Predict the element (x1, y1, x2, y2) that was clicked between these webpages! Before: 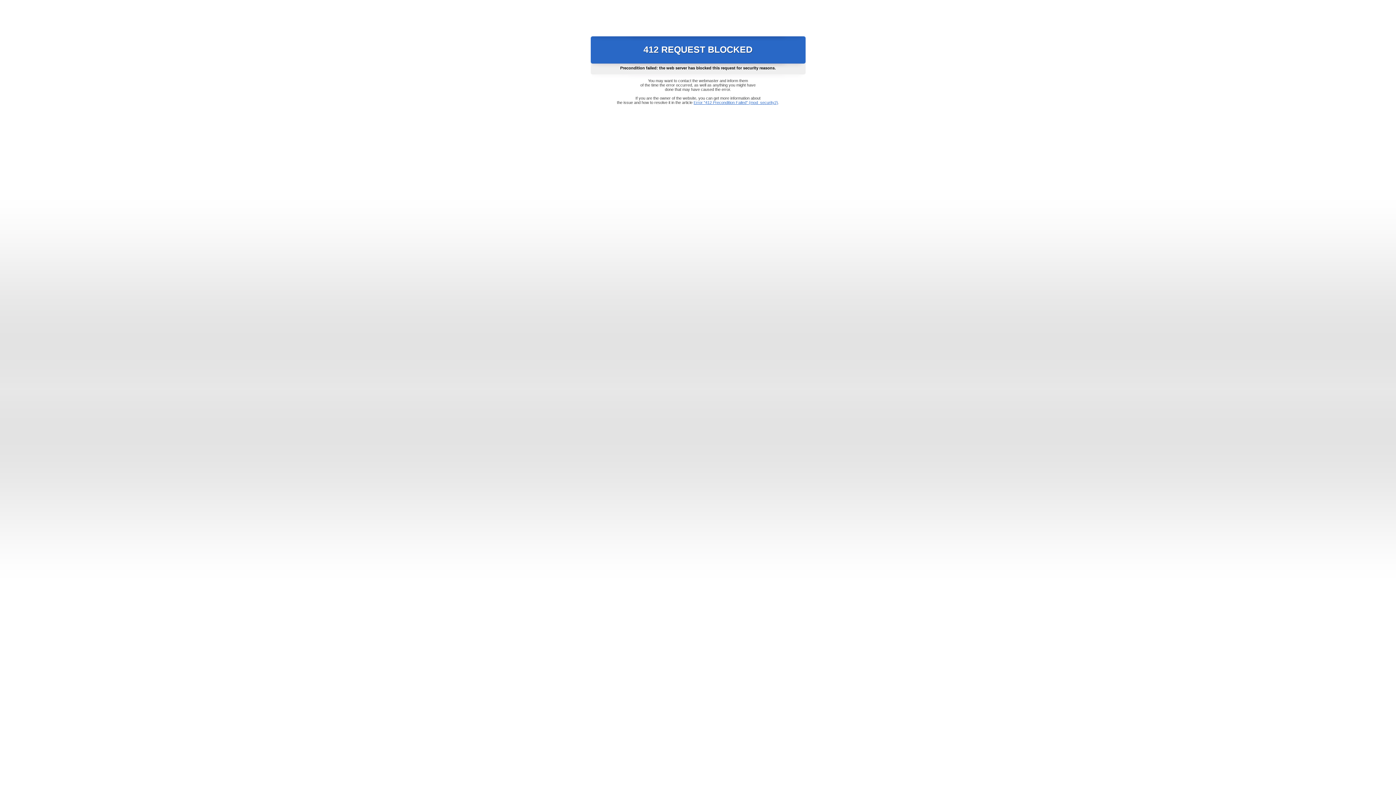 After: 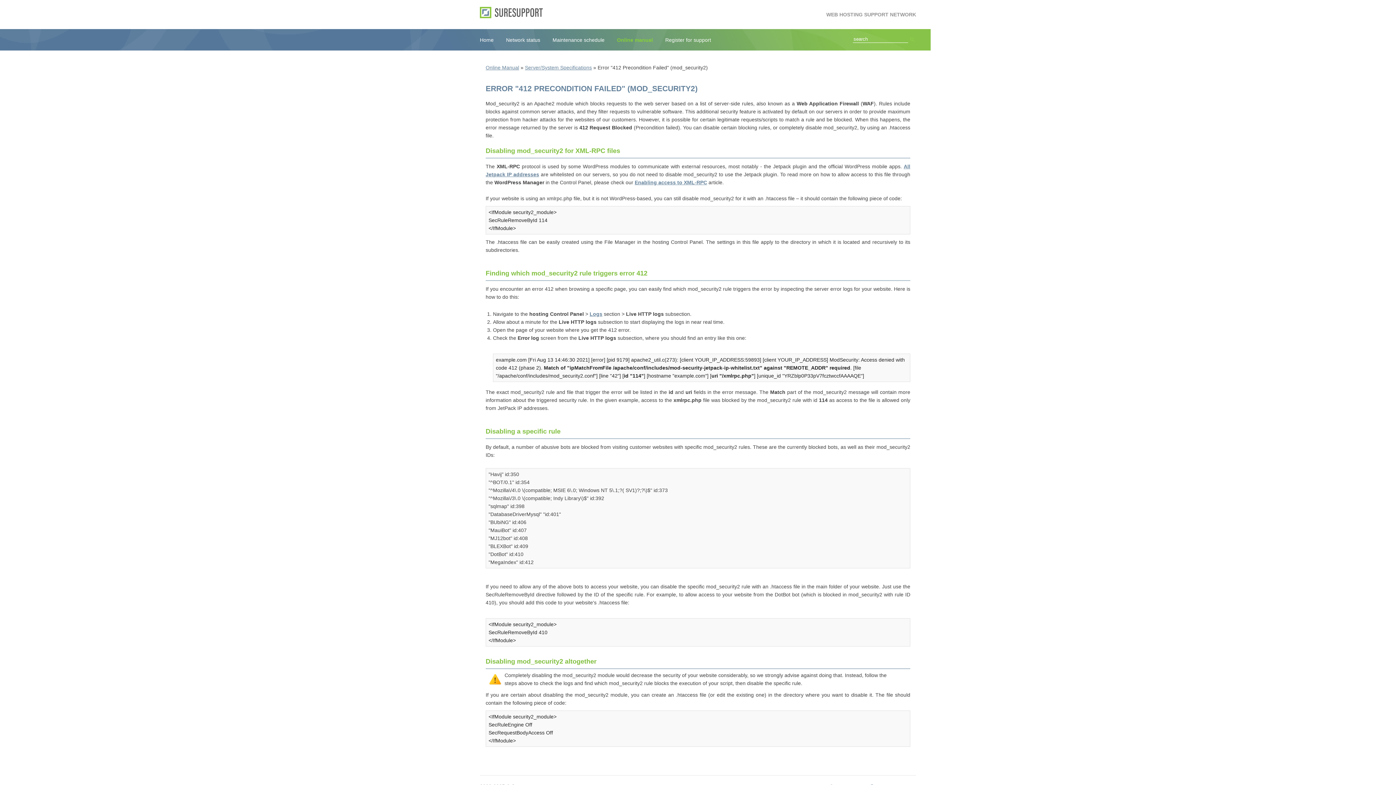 Action: label: Error "412 Precondition Failed" (mod_security2) bbox: (693, 100, 778, 104)